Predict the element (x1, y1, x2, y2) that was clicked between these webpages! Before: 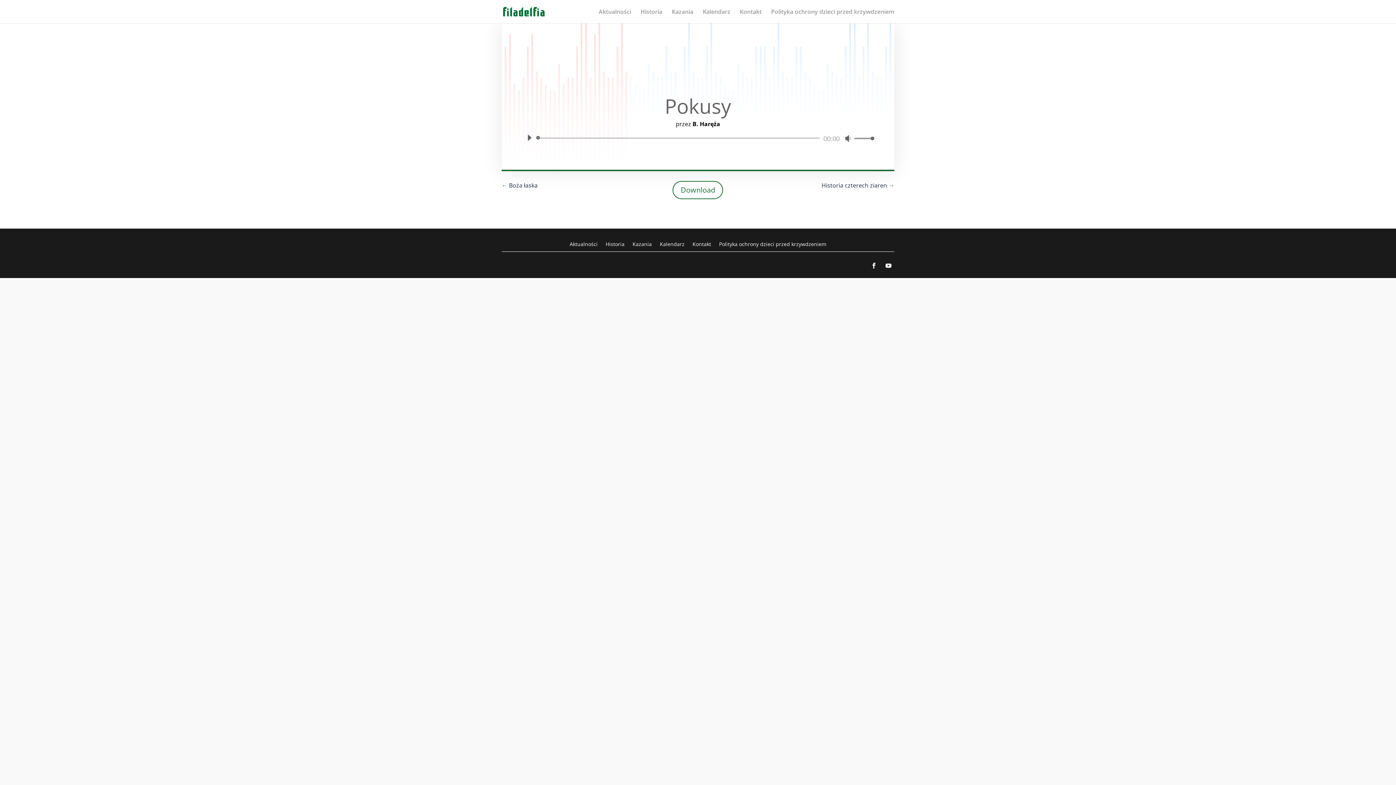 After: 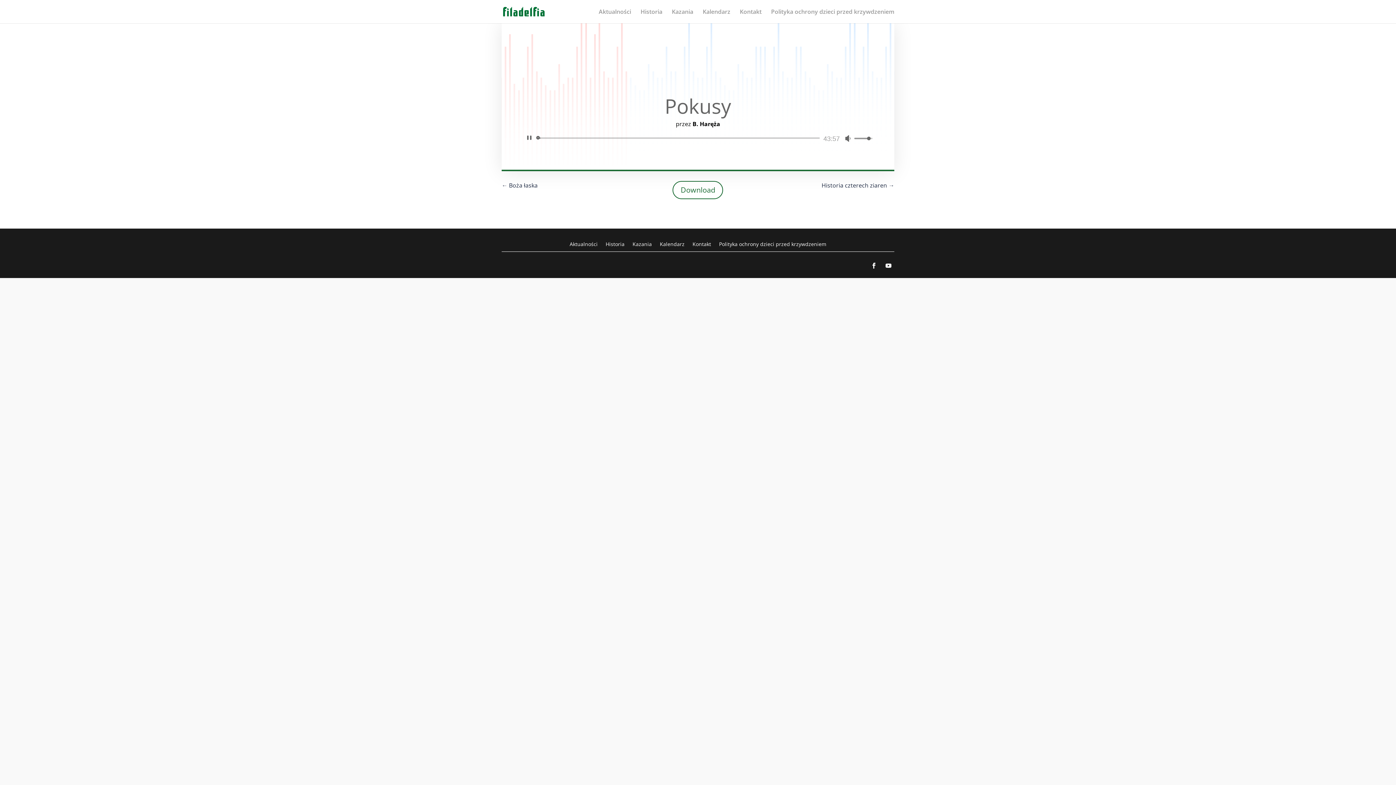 Action: label: Odtwórz bbox: (523, 132, 535, 143)